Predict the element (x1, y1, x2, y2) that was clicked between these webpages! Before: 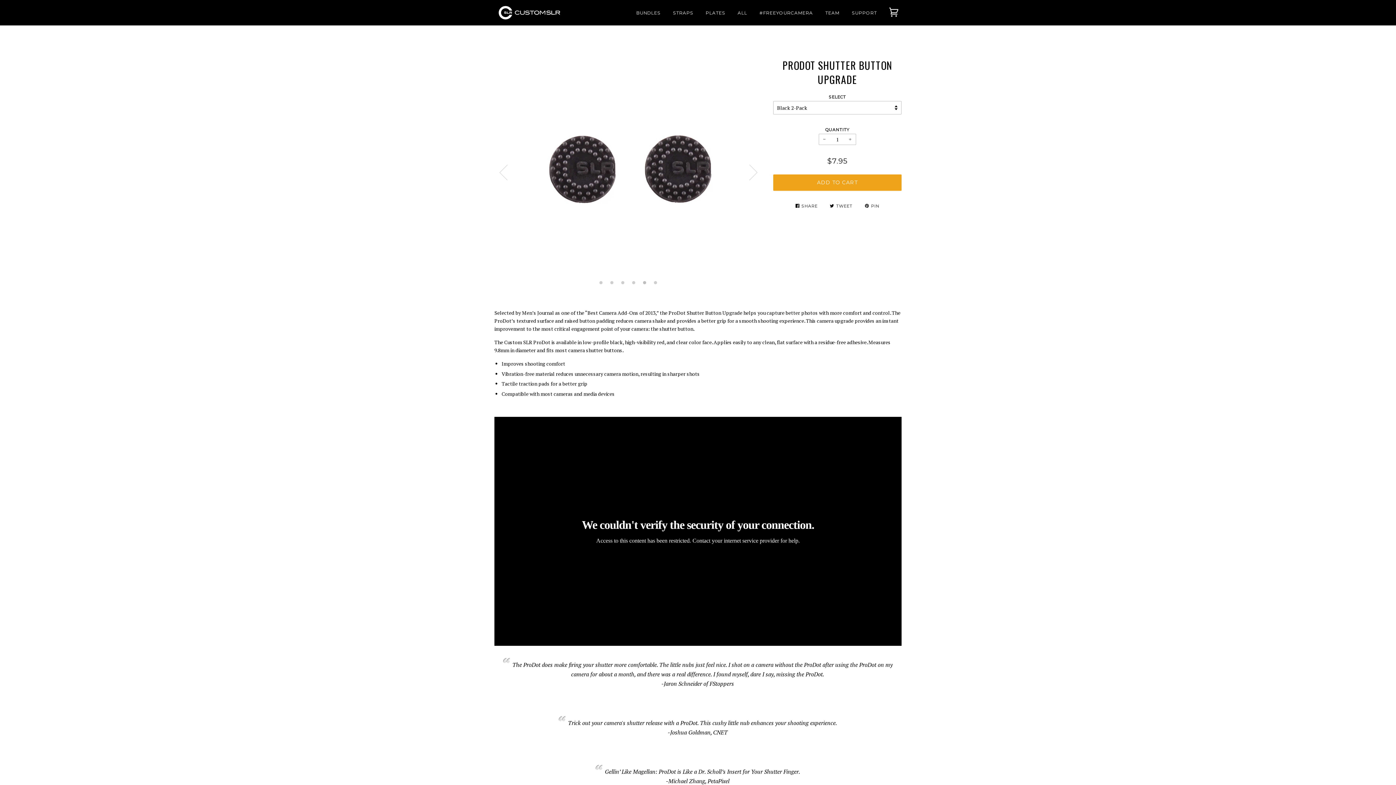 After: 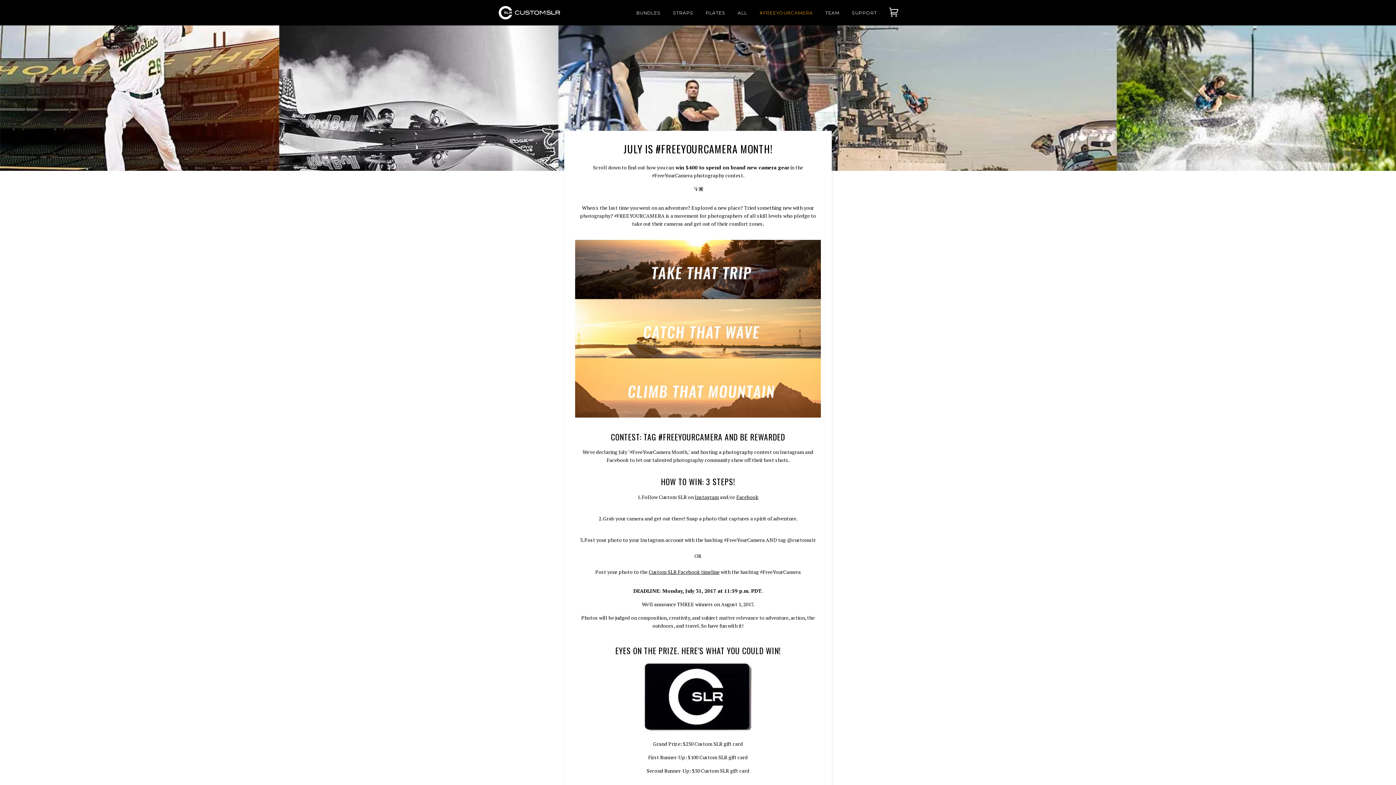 Action: bbox: (759, 4, 813, 25) label: #FREEYOURCAMERA